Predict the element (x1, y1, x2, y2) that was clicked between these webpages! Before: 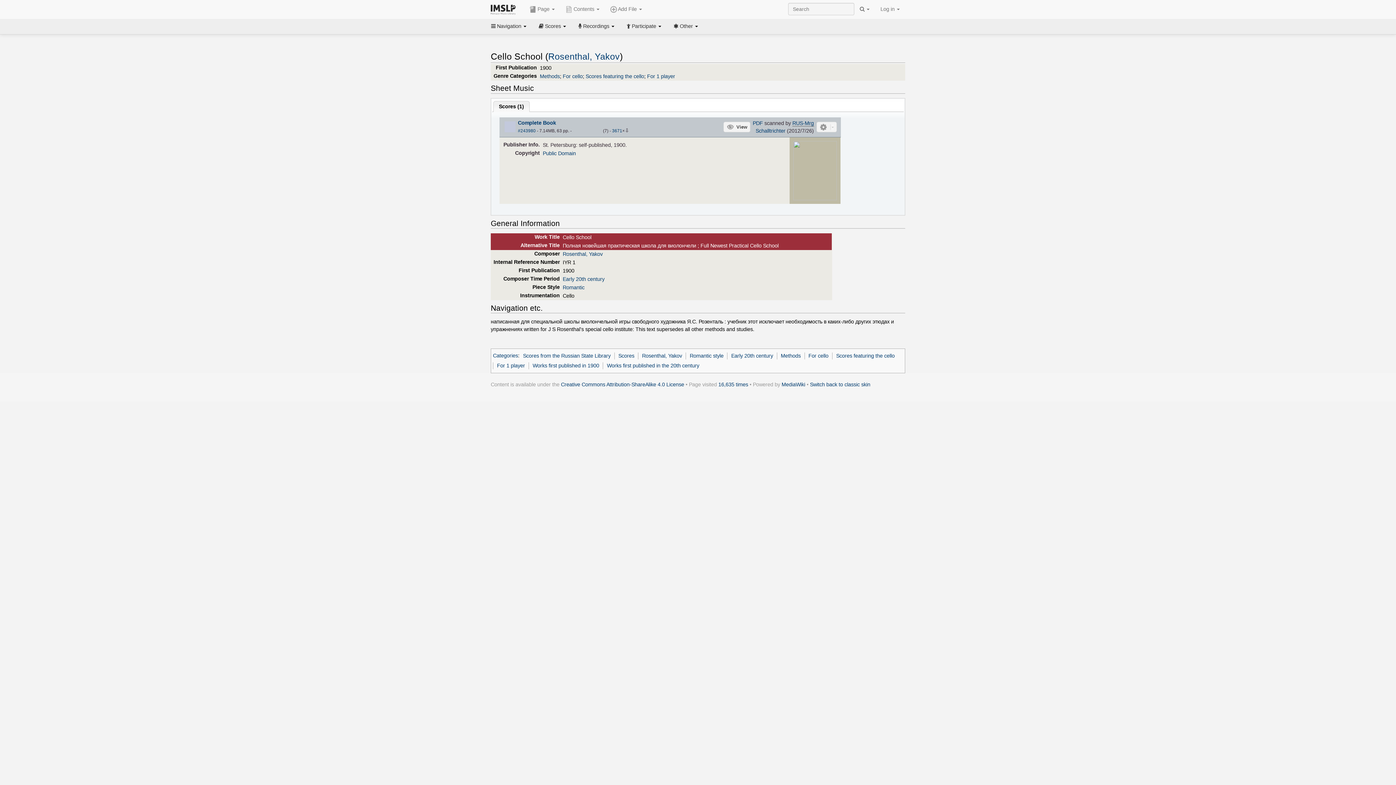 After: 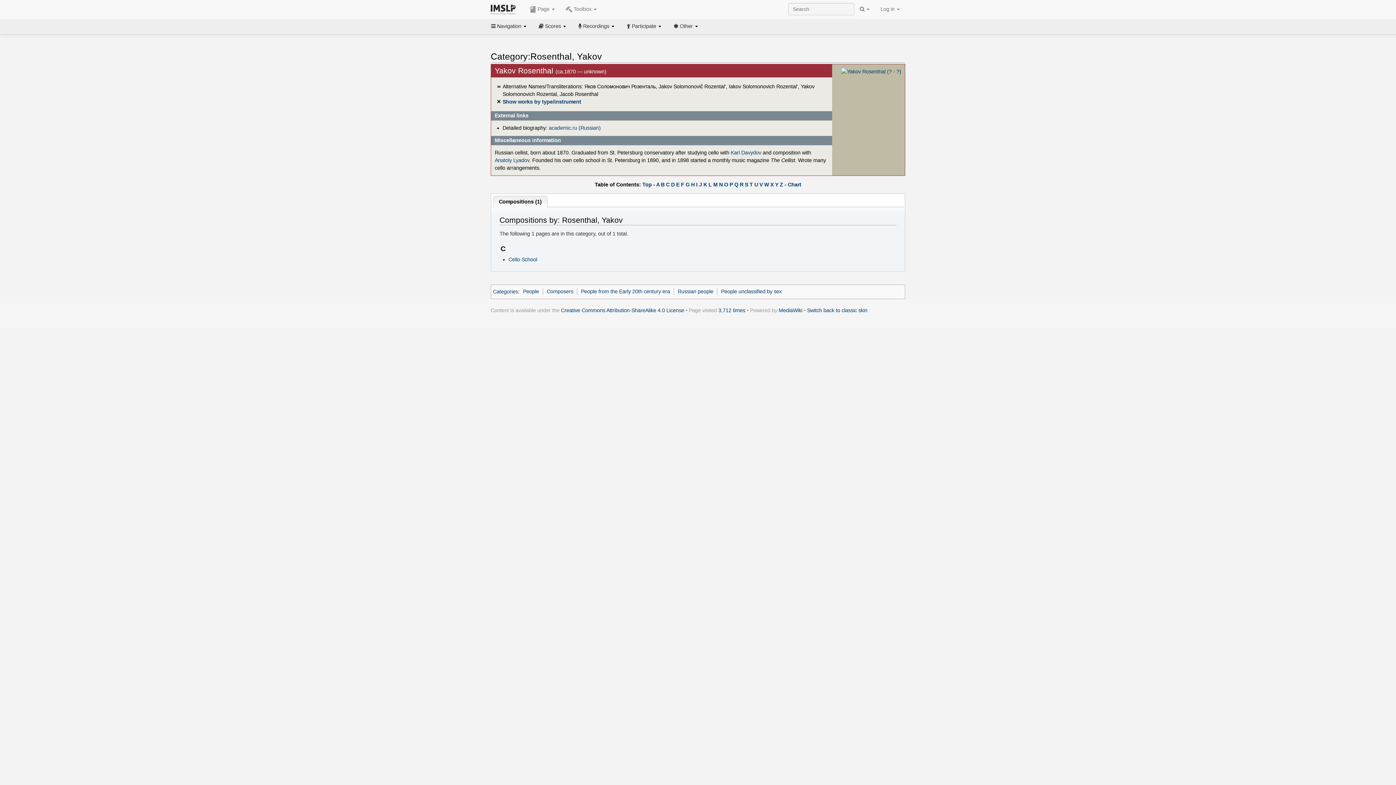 Action: bbox: (562, 251, 602, 257) label: Rosenthal, Yakov